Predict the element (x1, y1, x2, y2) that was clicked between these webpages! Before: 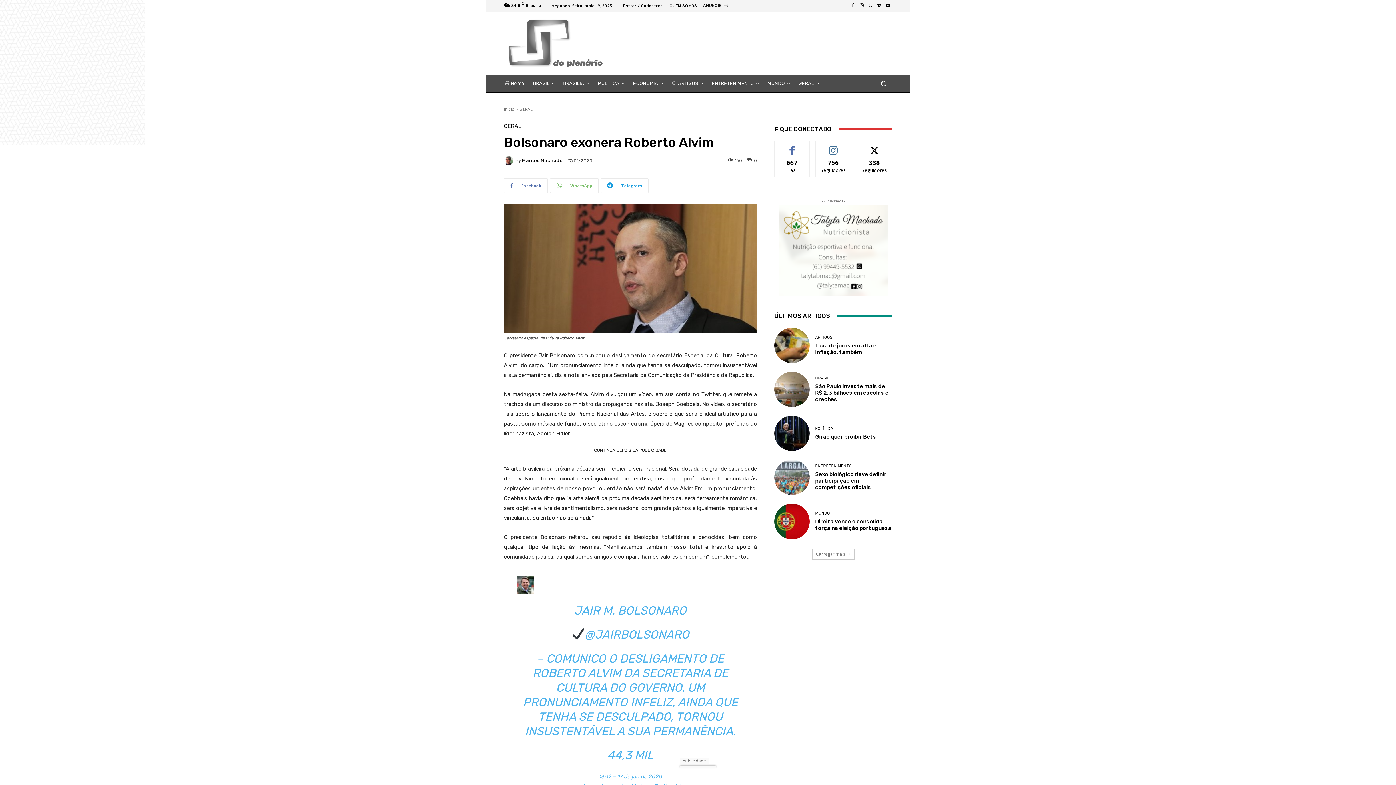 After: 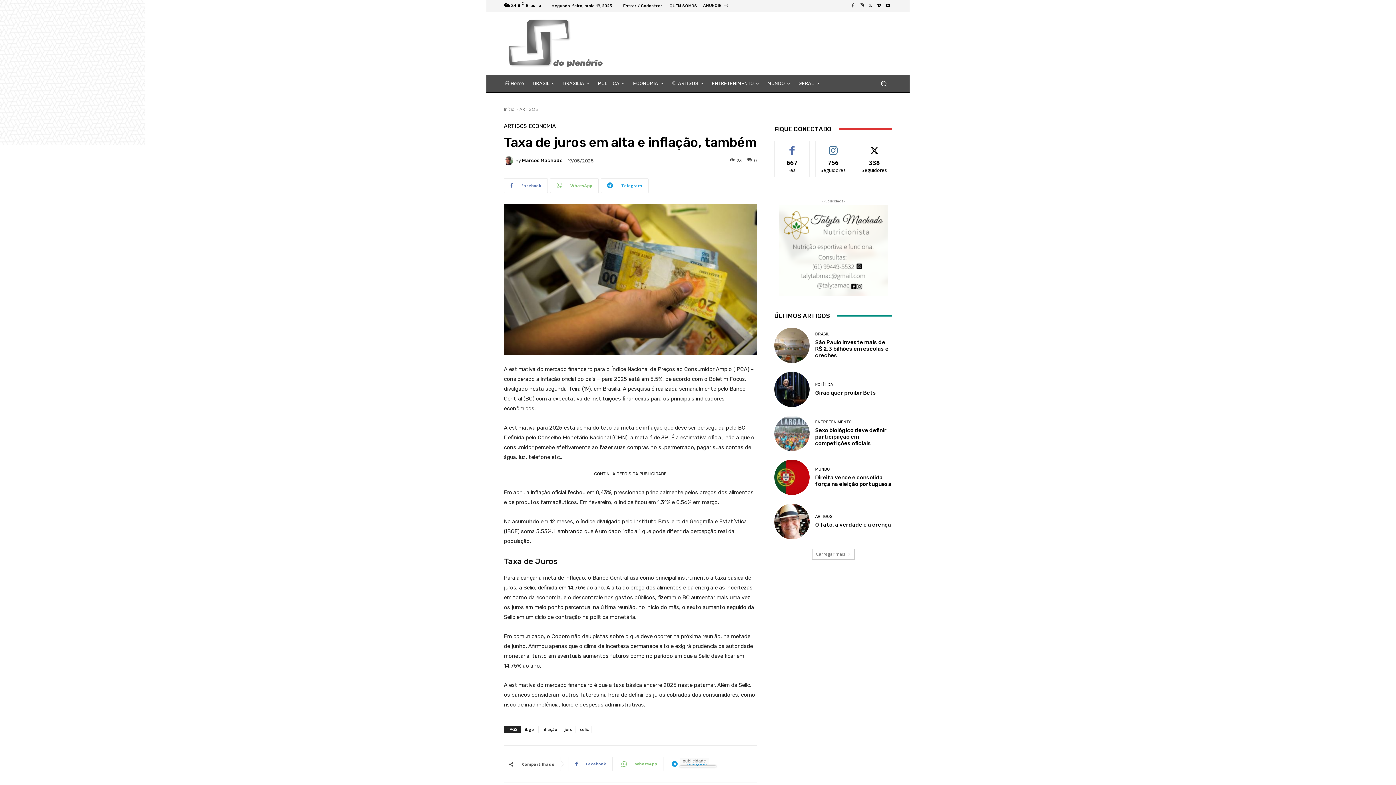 Action: bbox: (815, 342, 876, 355) label: Taxa de juros em alta e inflação, também